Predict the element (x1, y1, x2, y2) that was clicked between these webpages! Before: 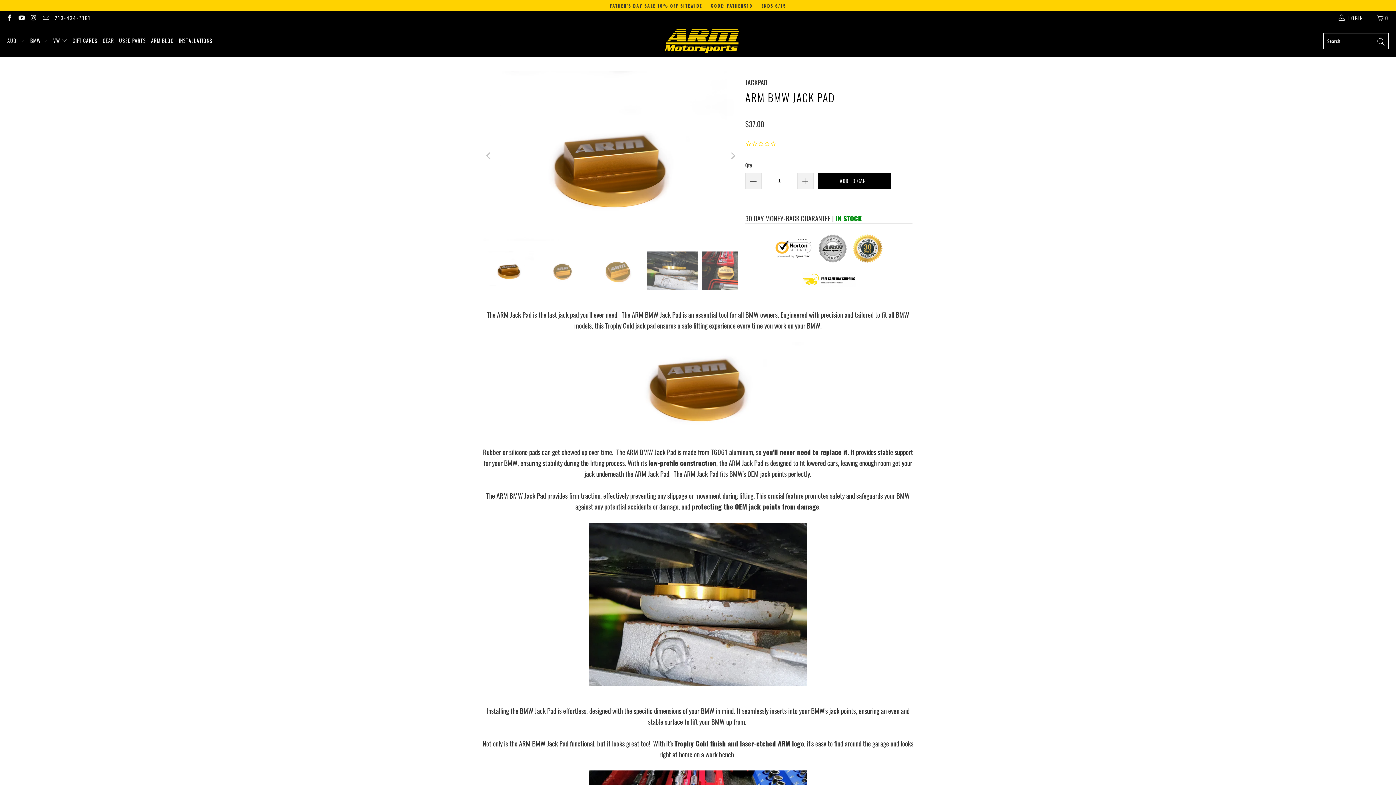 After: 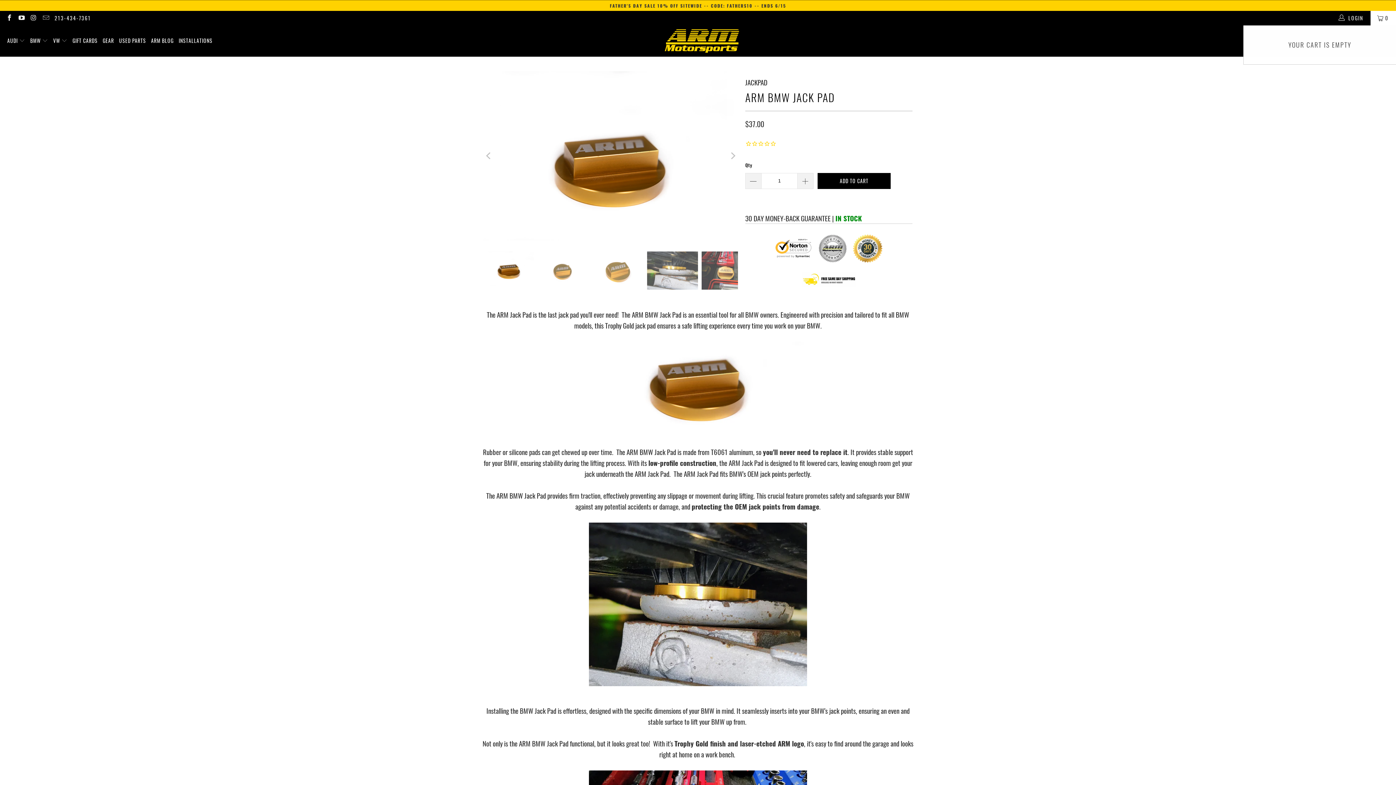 Action: bbox: (1370, 10, 1396, 25) label: 0